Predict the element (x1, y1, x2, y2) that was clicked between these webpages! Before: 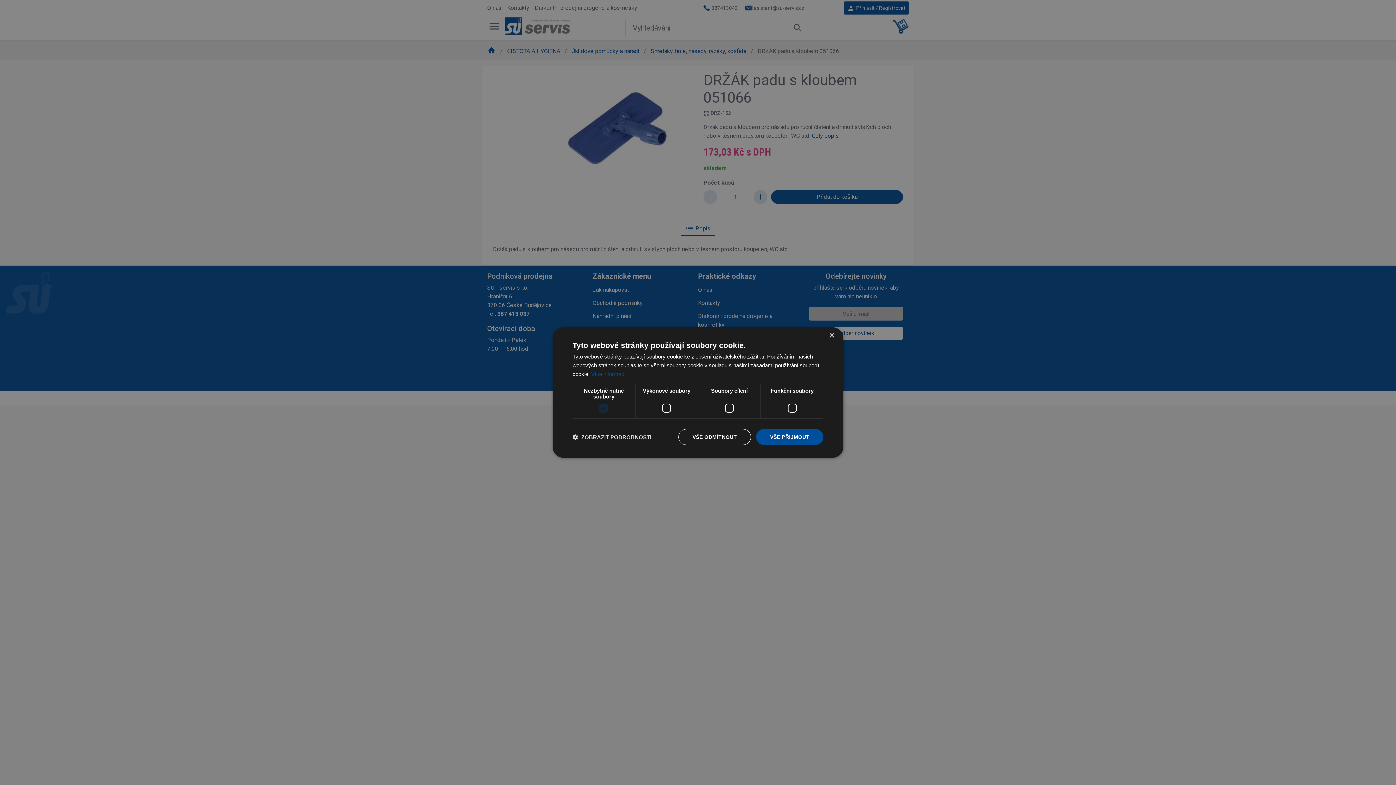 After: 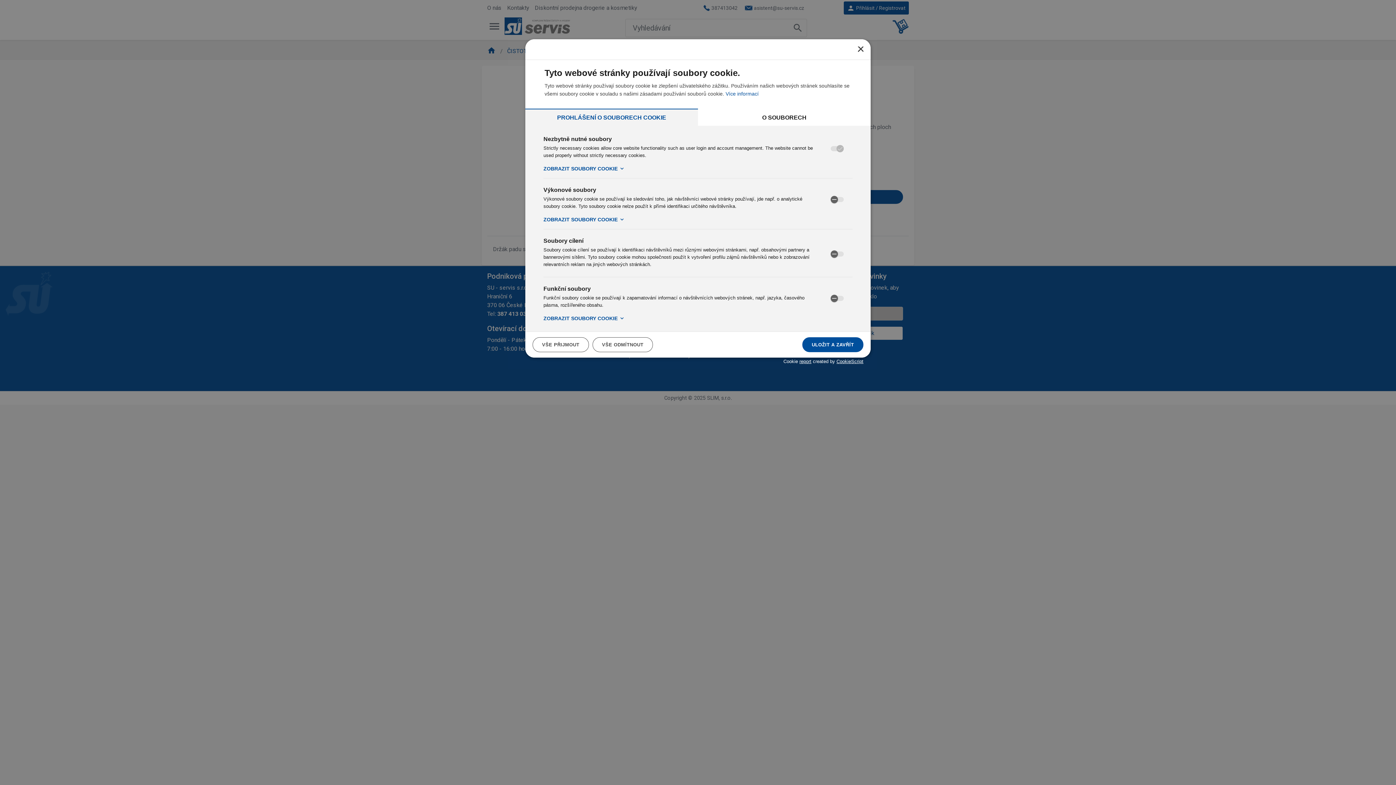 Action: label:  ZOBRAZIT PODROBNOSTI bbox: (572, 433, 651, 440)